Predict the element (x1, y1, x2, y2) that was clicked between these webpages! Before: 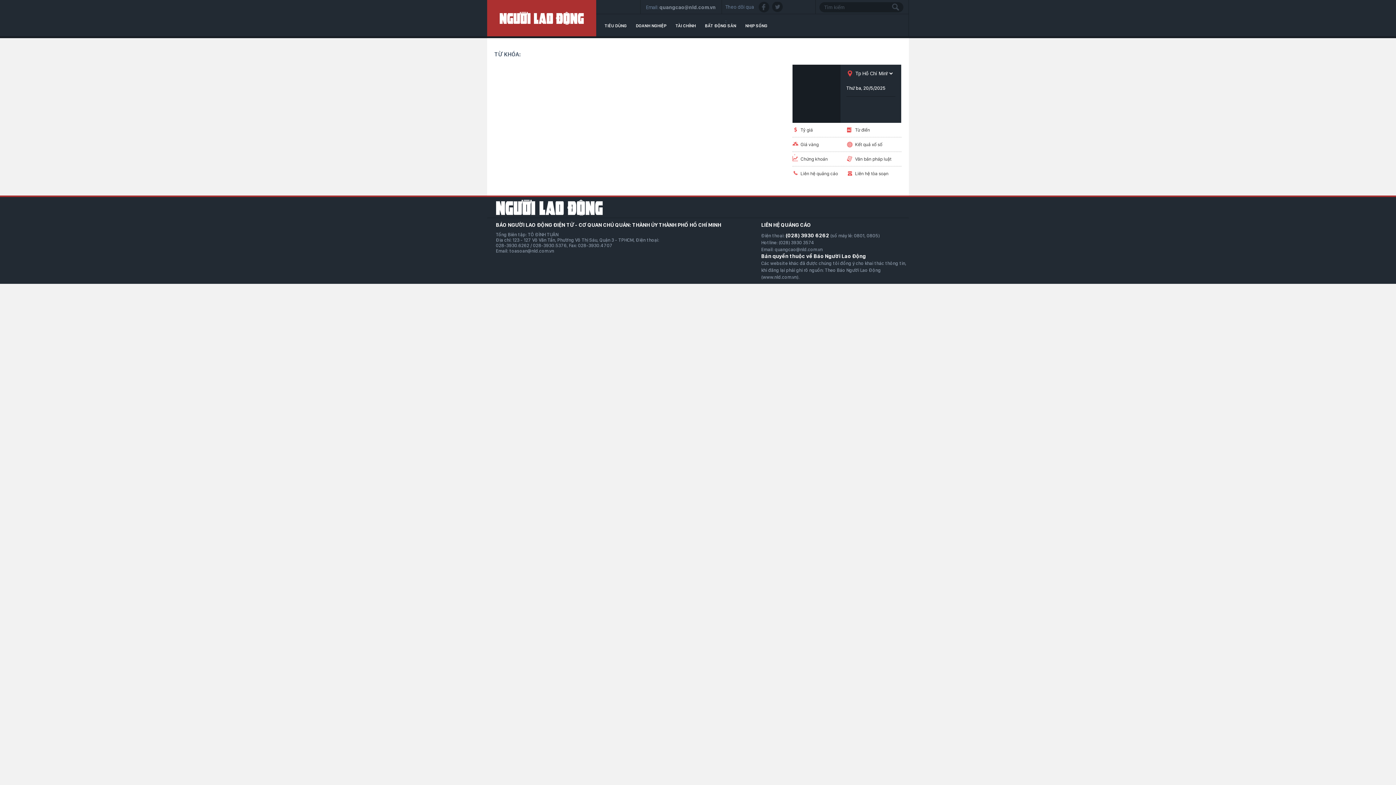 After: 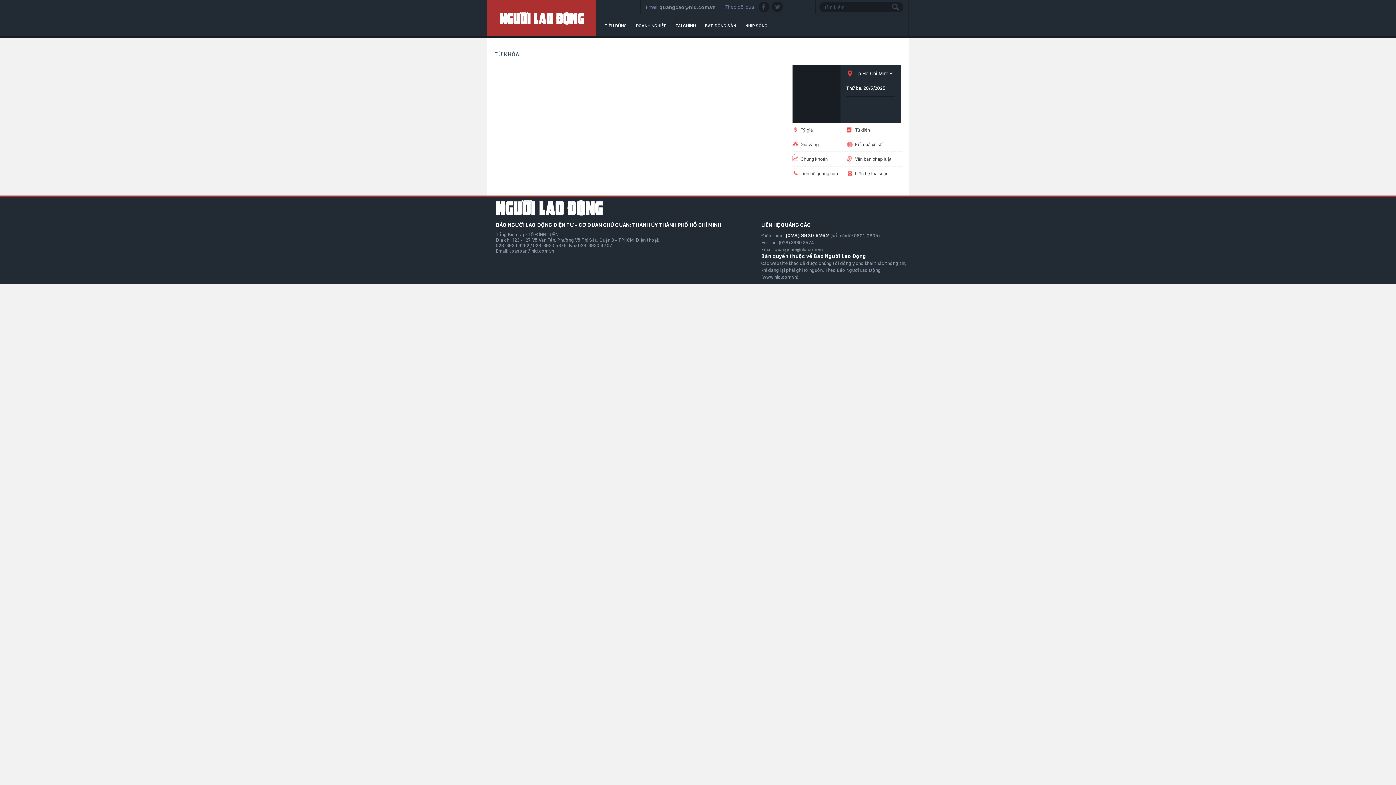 Action: bbox: (800, 156, 828, 161) label: Chứng khoán